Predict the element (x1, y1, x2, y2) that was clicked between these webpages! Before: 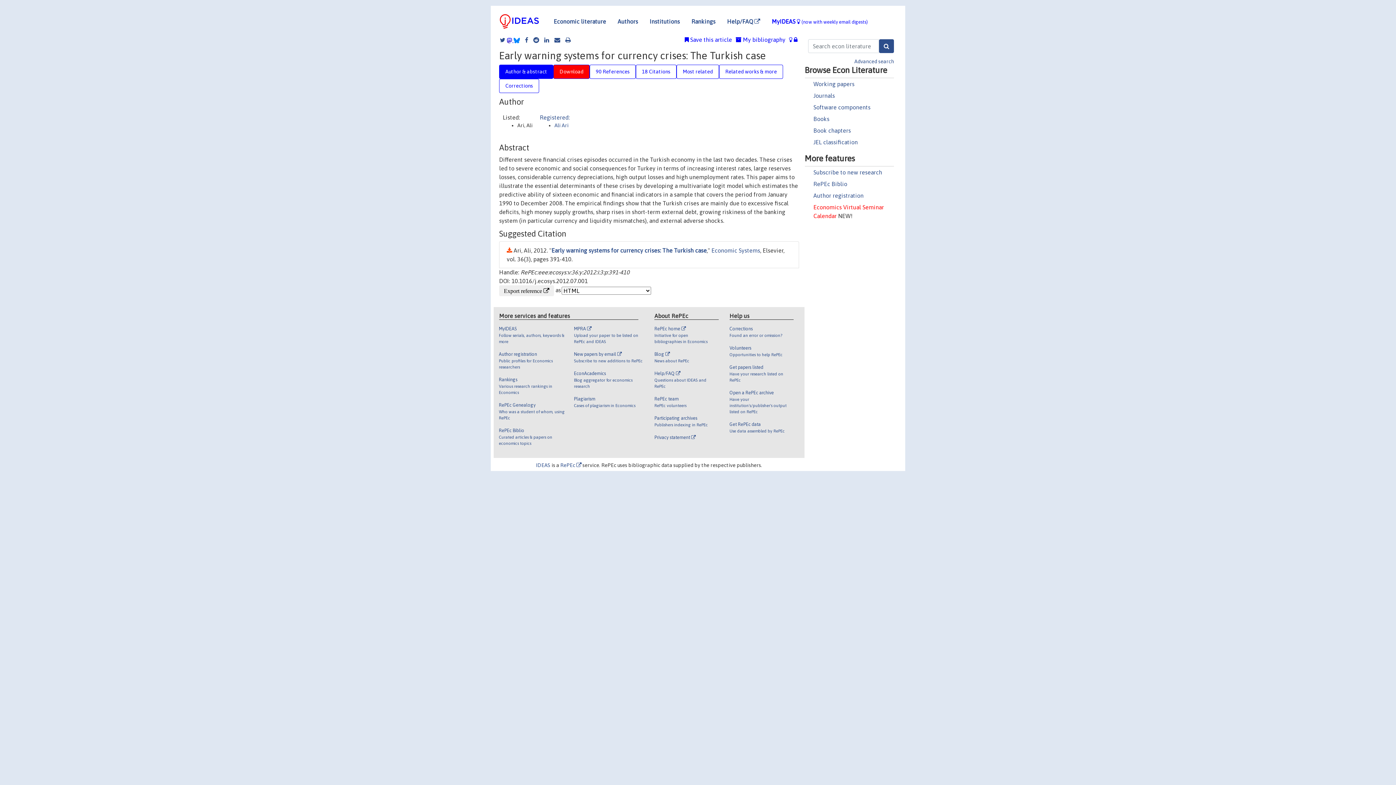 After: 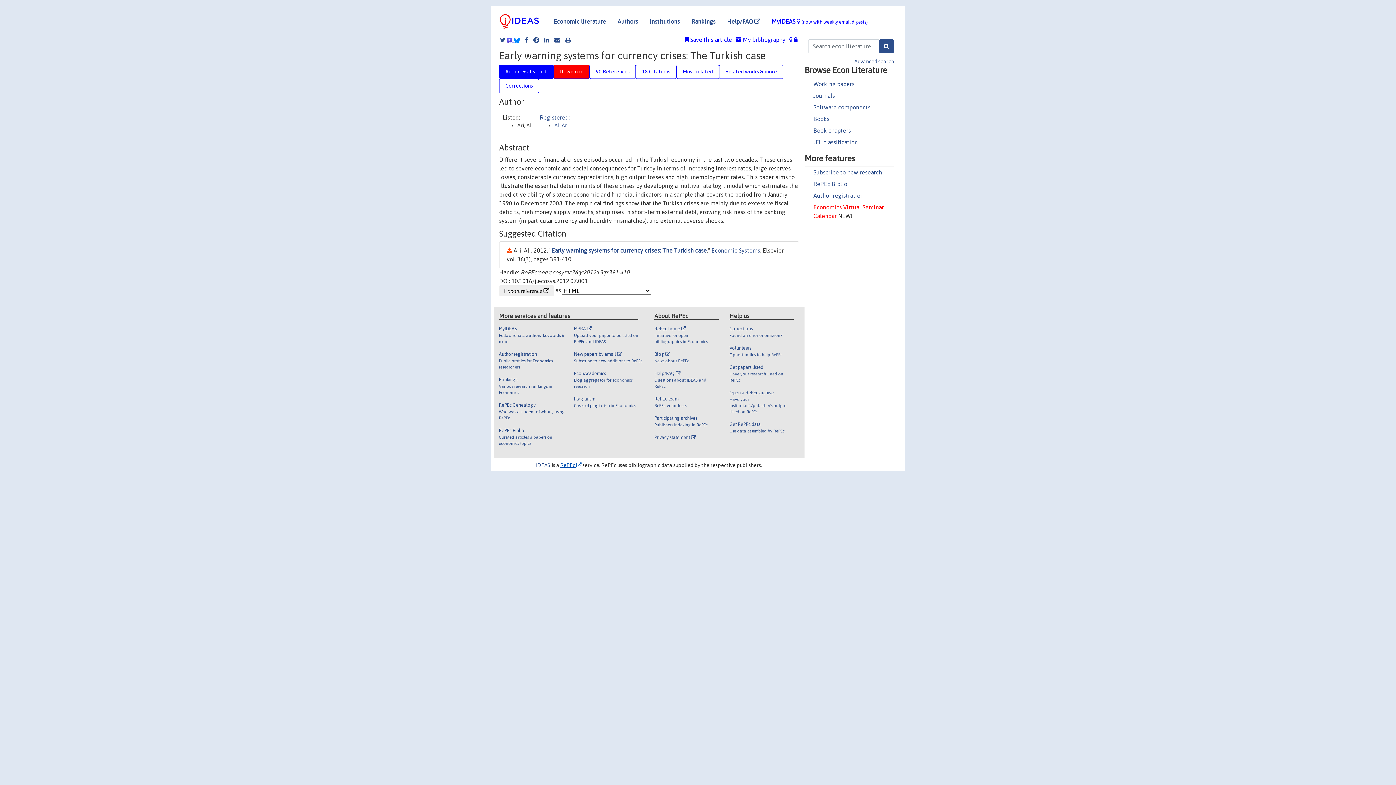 Action: bbox: (560, 462, 581, 468) label: RePEc 